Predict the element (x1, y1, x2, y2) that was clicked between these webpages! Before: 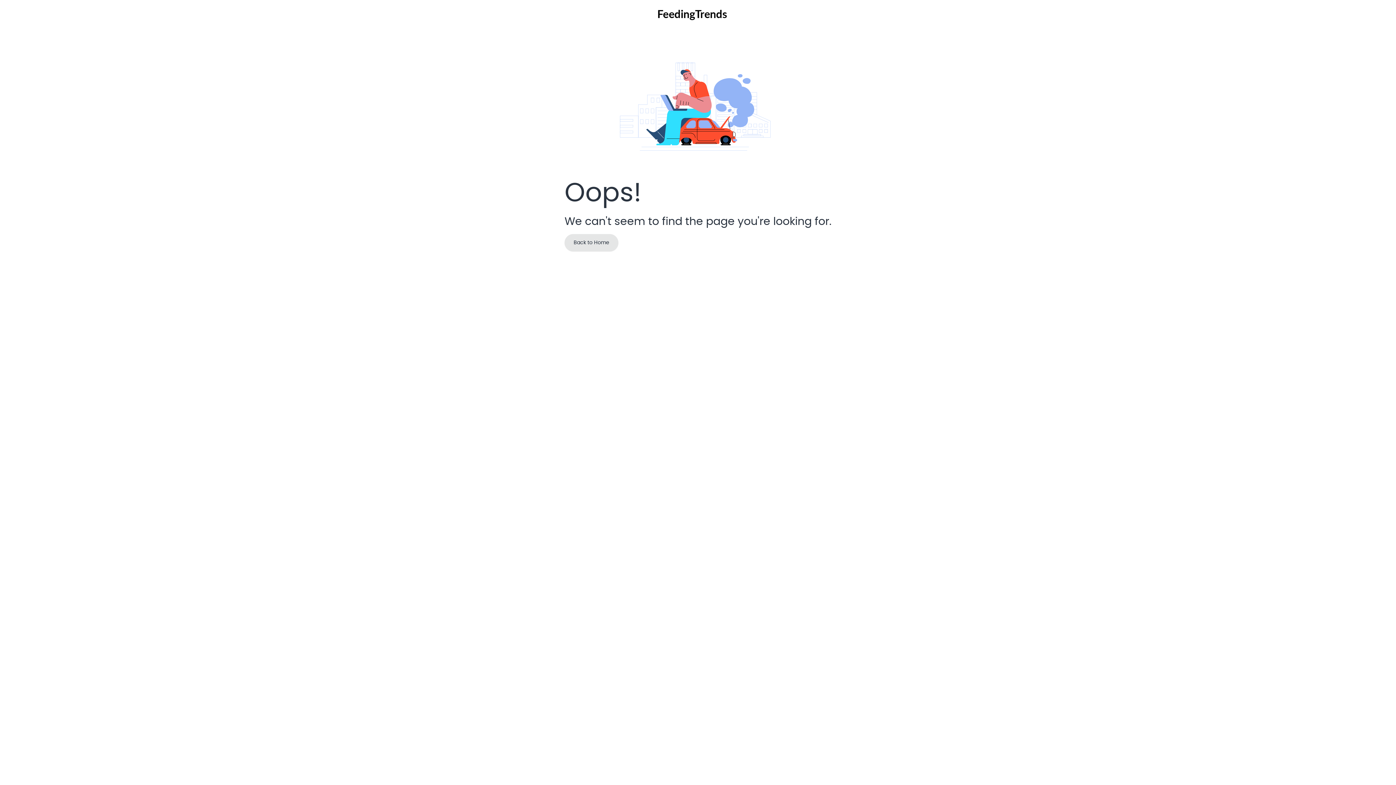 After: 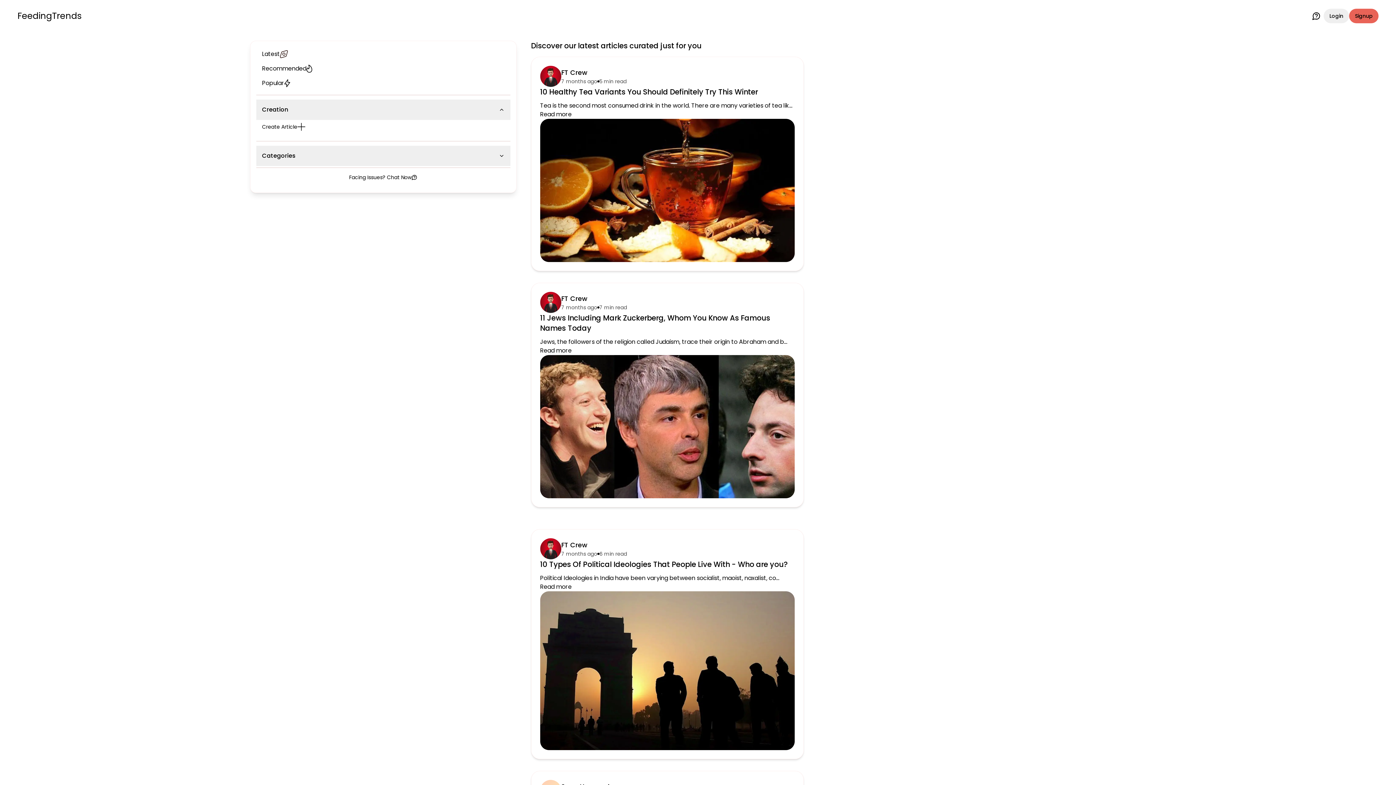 Action: bbox: (657, 8, 727, 21)